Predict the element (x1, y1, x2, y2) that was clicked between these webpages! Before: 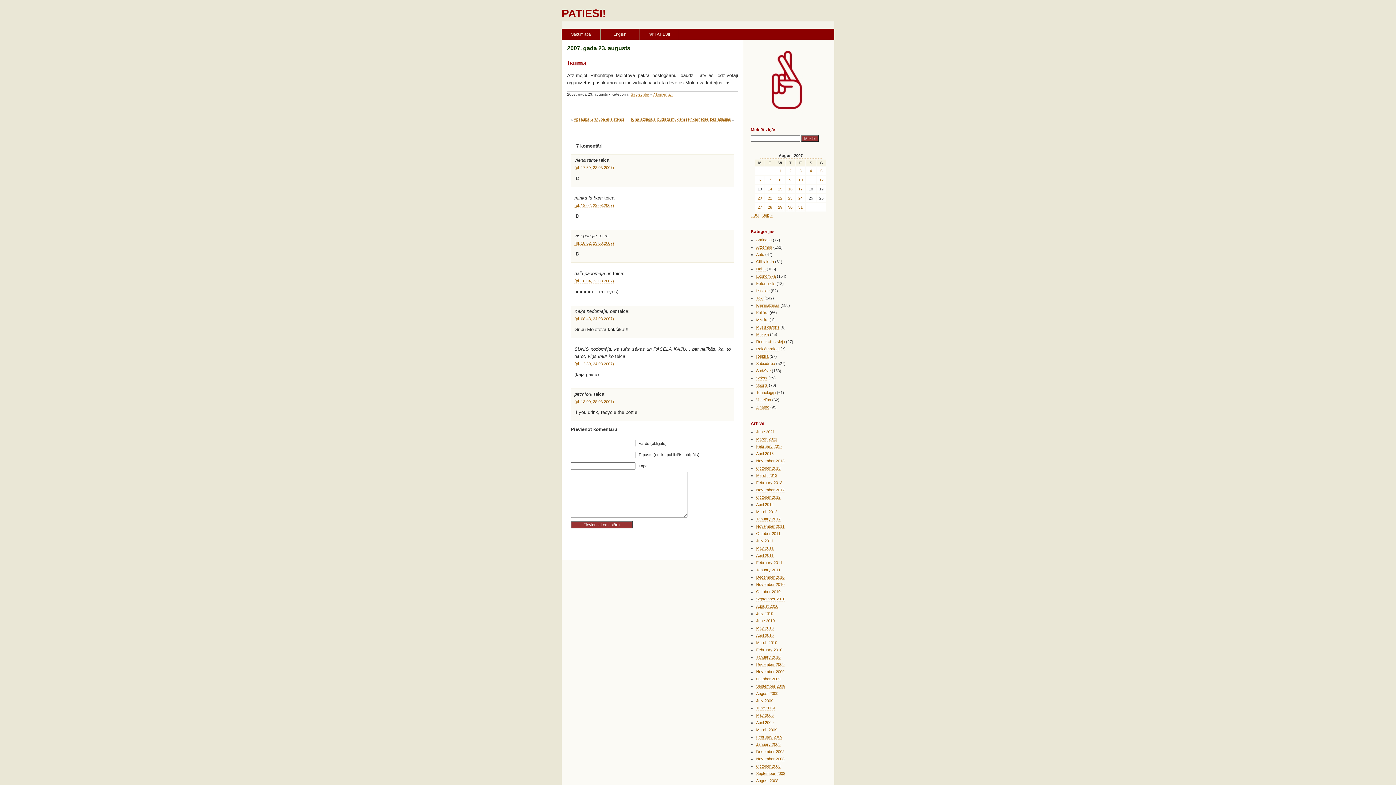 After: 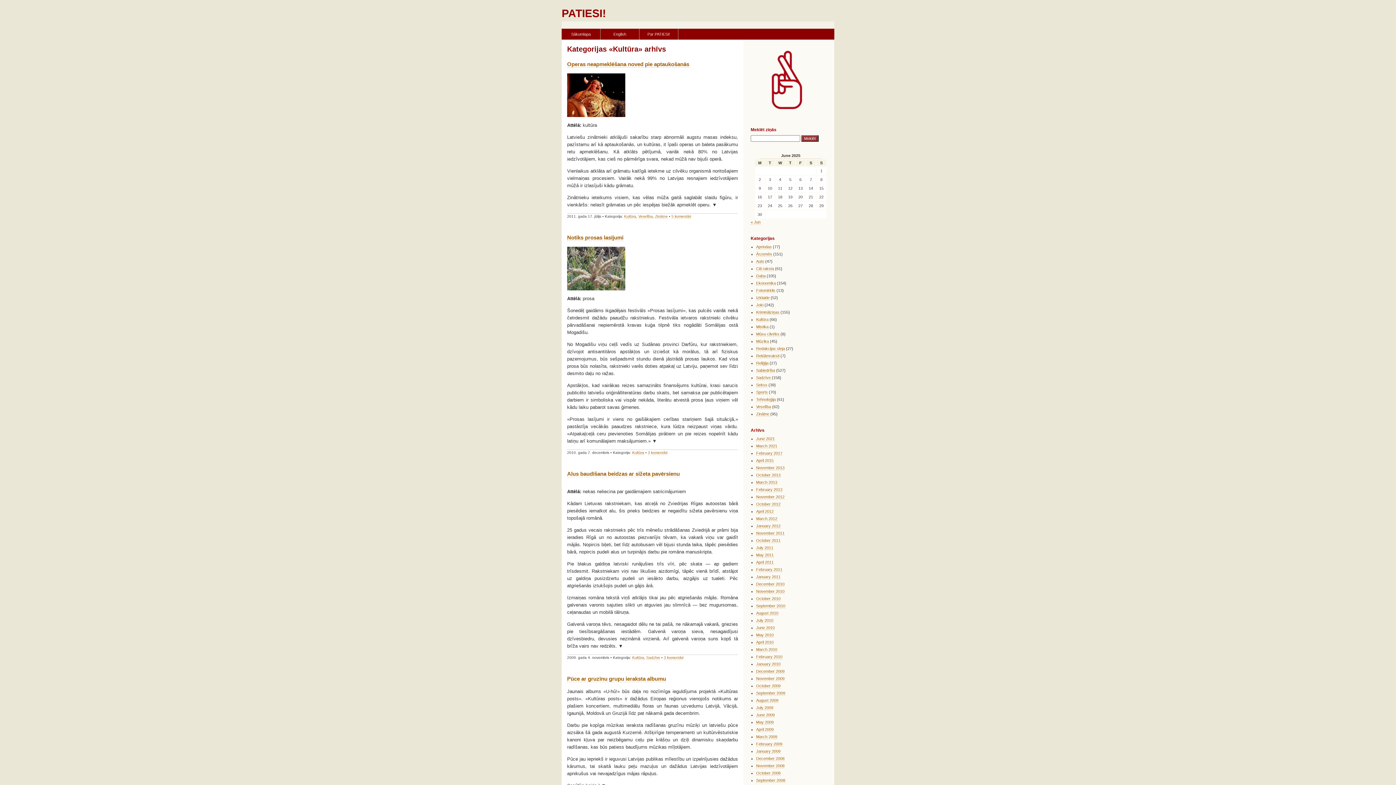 Action: bbox: (756, 310, 768, 315) label: Kultūra